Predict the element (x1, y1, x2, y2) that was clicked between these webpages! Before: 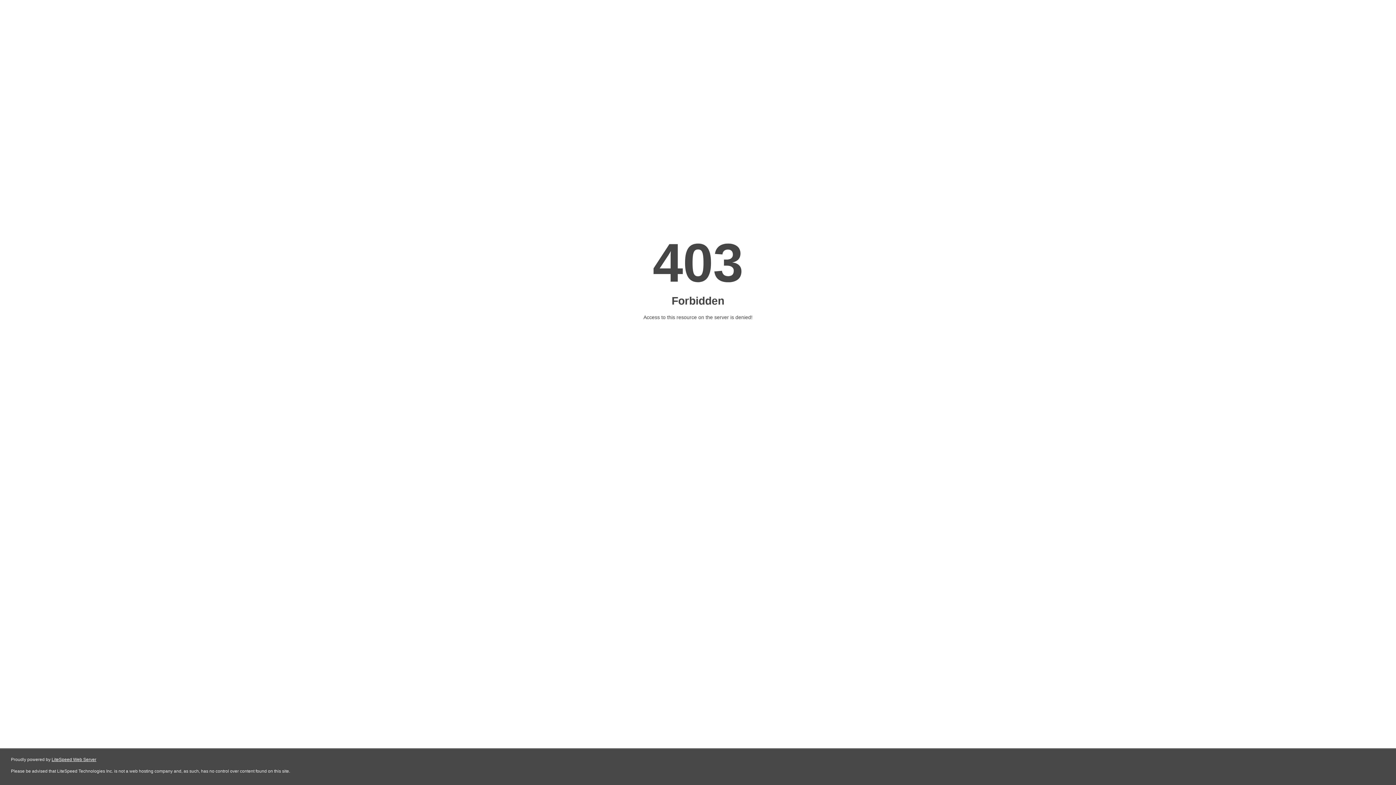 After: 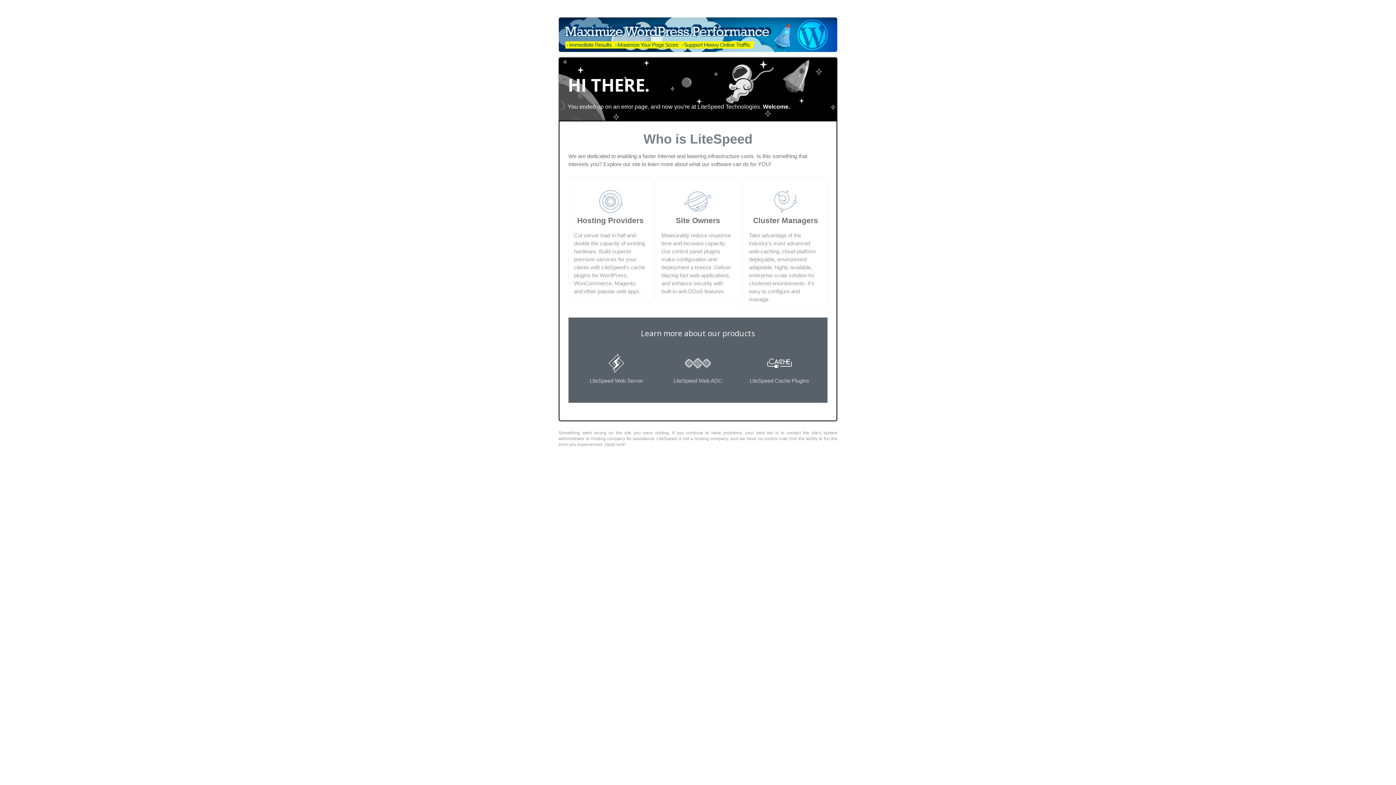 Action: bbox: (51, 757, 96, 762) label: LiteSpeed Web Server